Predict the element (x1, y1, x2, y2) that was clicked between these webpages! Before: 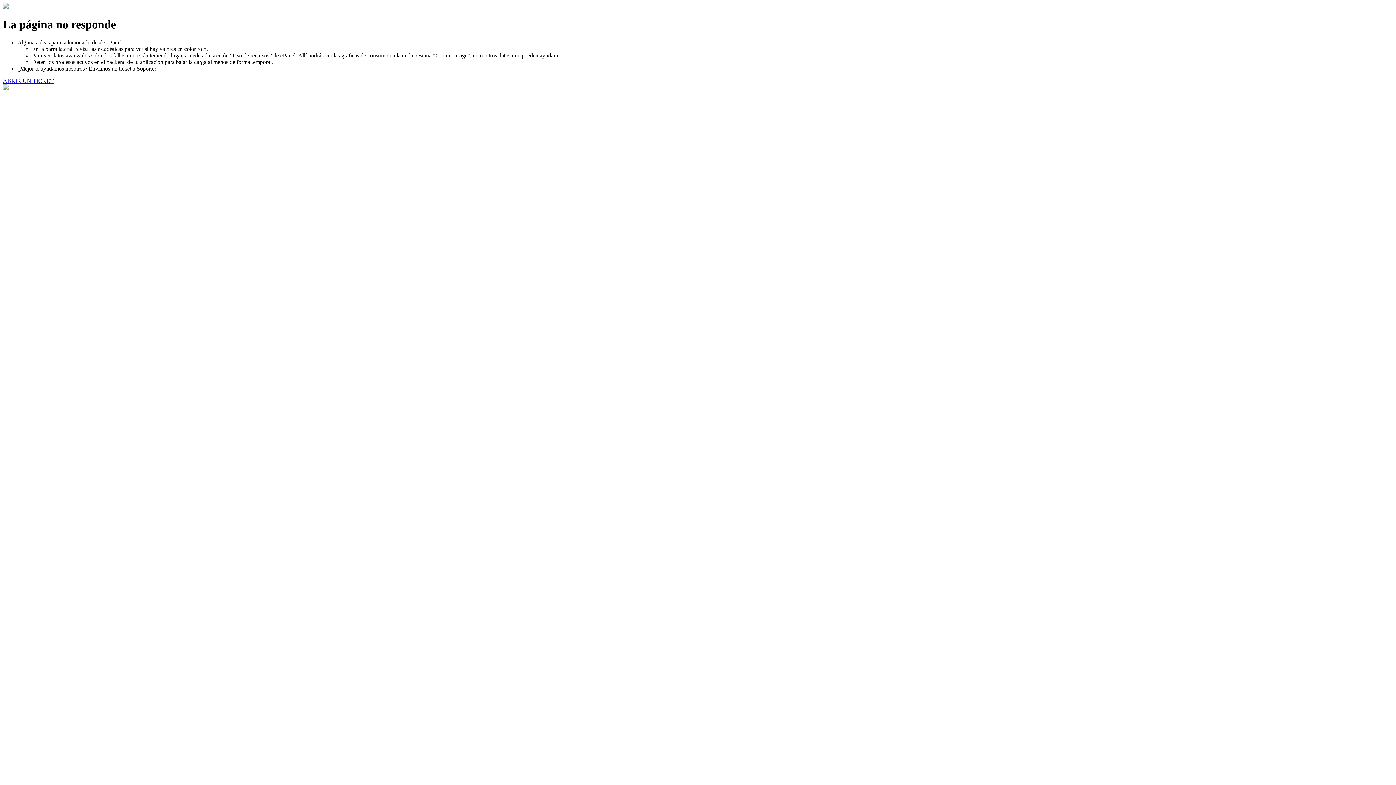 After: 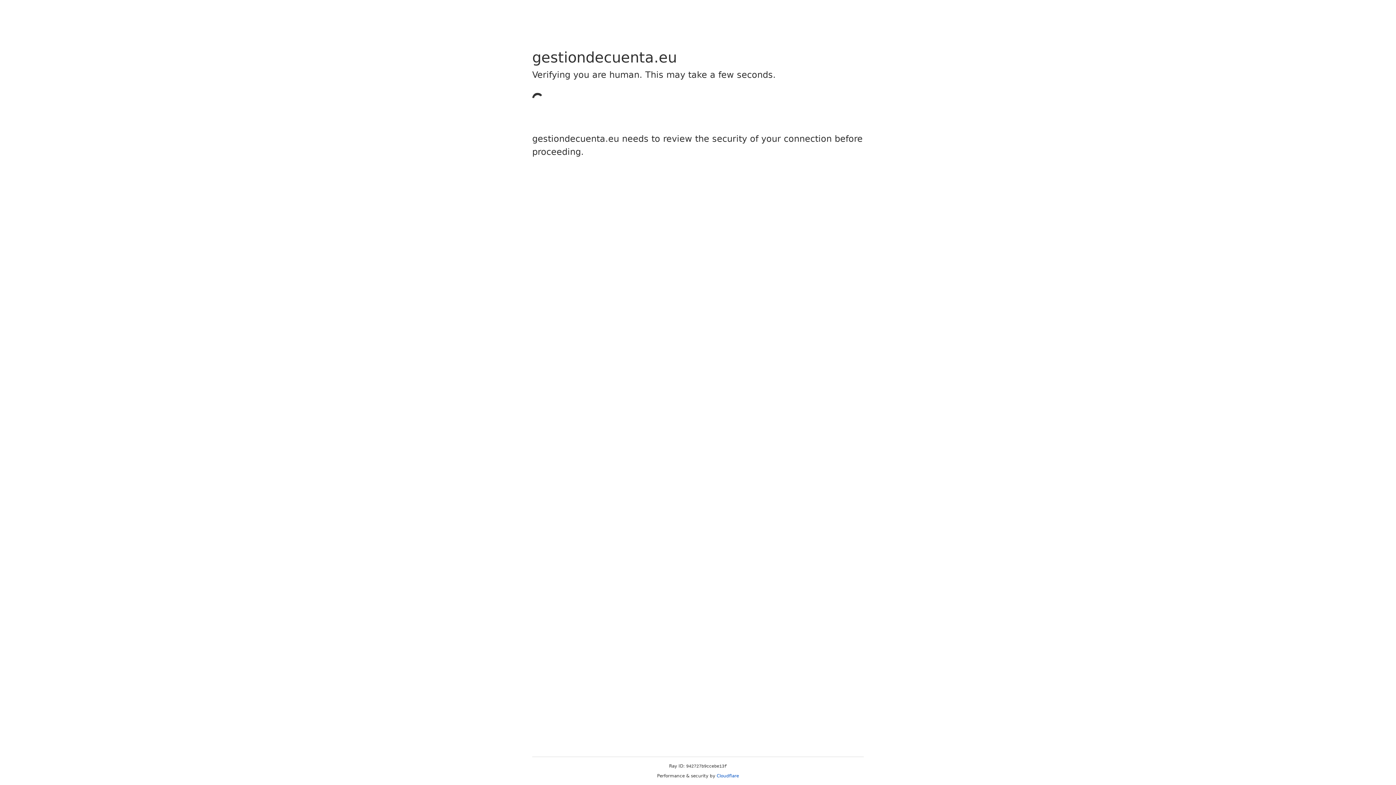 Action: bbox: (2, 77, 53, 83) label: ABRIR UN TICKET